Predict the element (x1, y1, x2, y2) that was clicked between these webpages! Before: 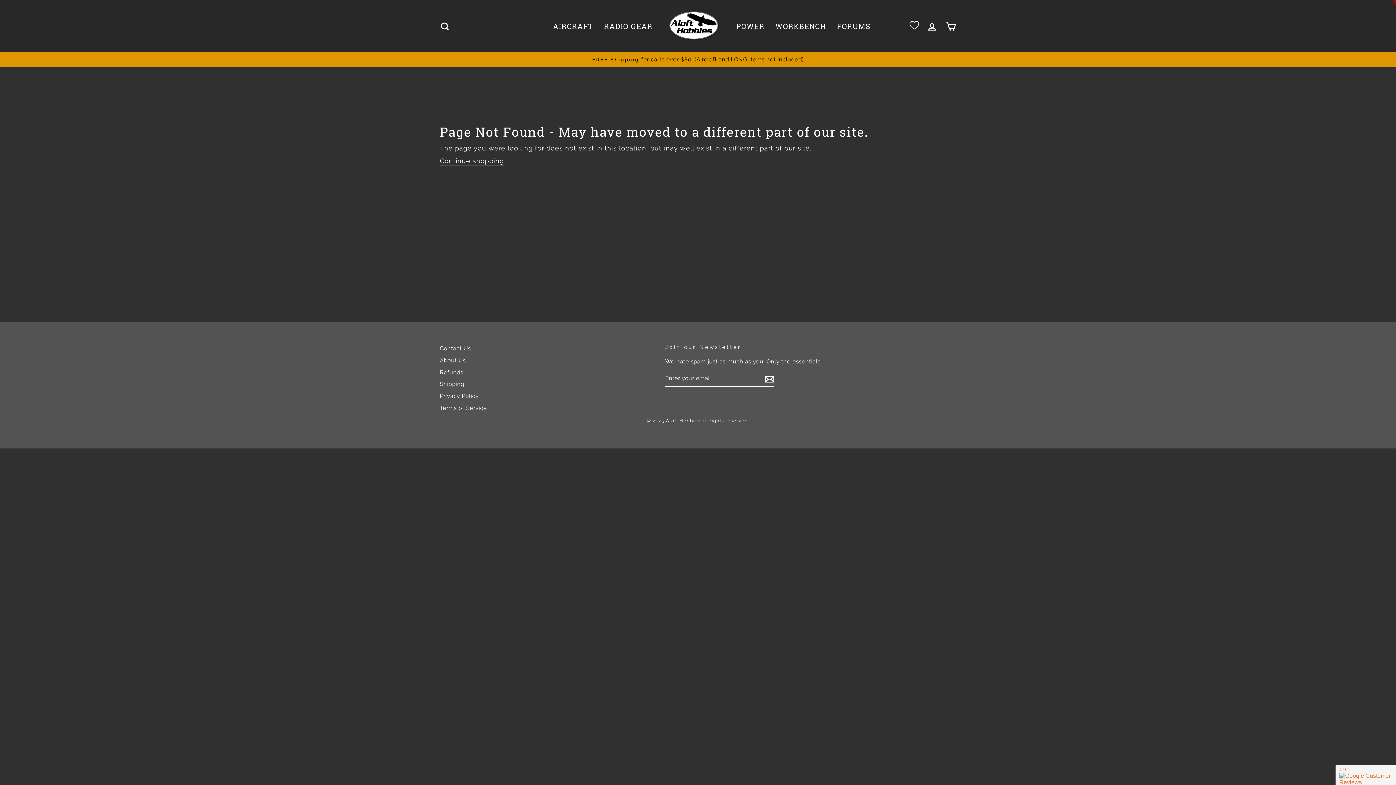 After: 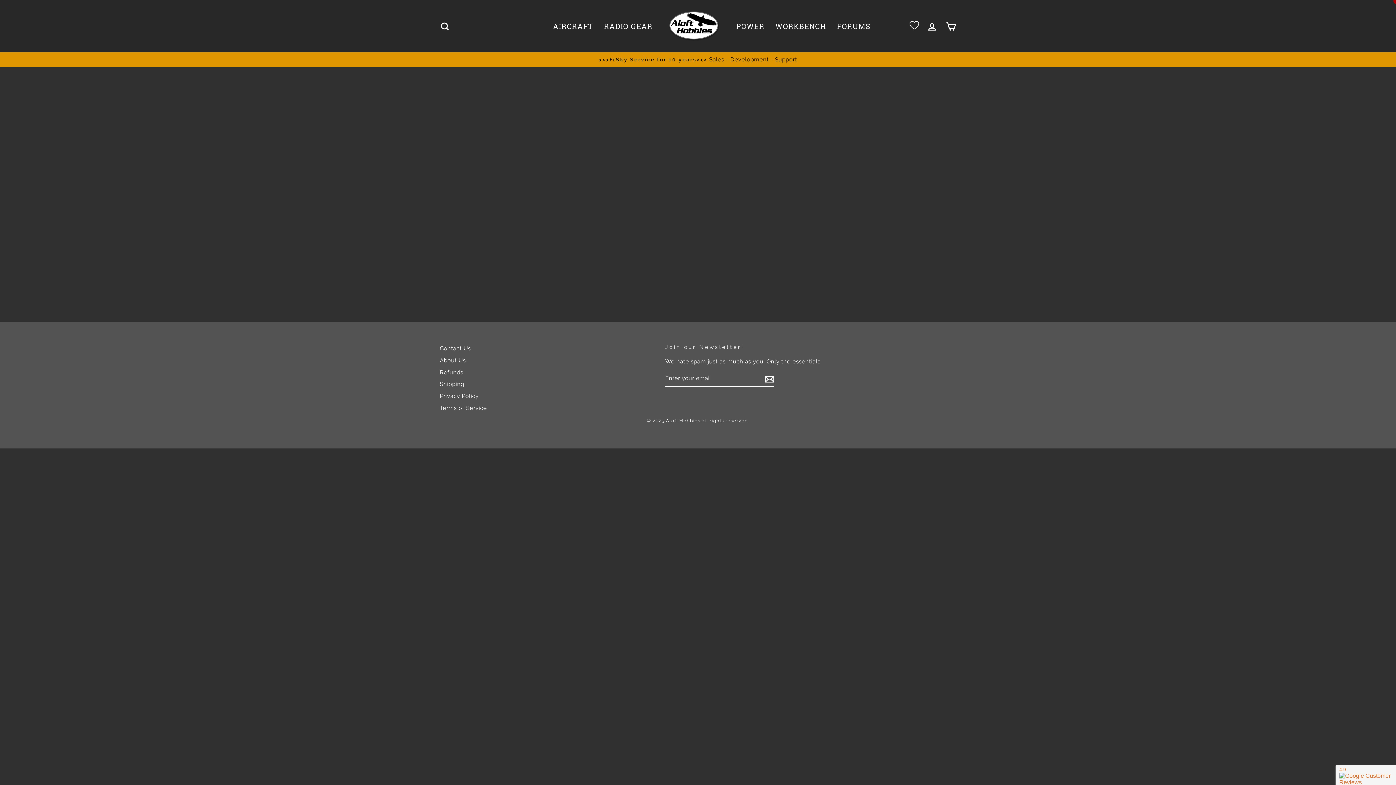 Action: bbox: (909, 20, 919, 31)